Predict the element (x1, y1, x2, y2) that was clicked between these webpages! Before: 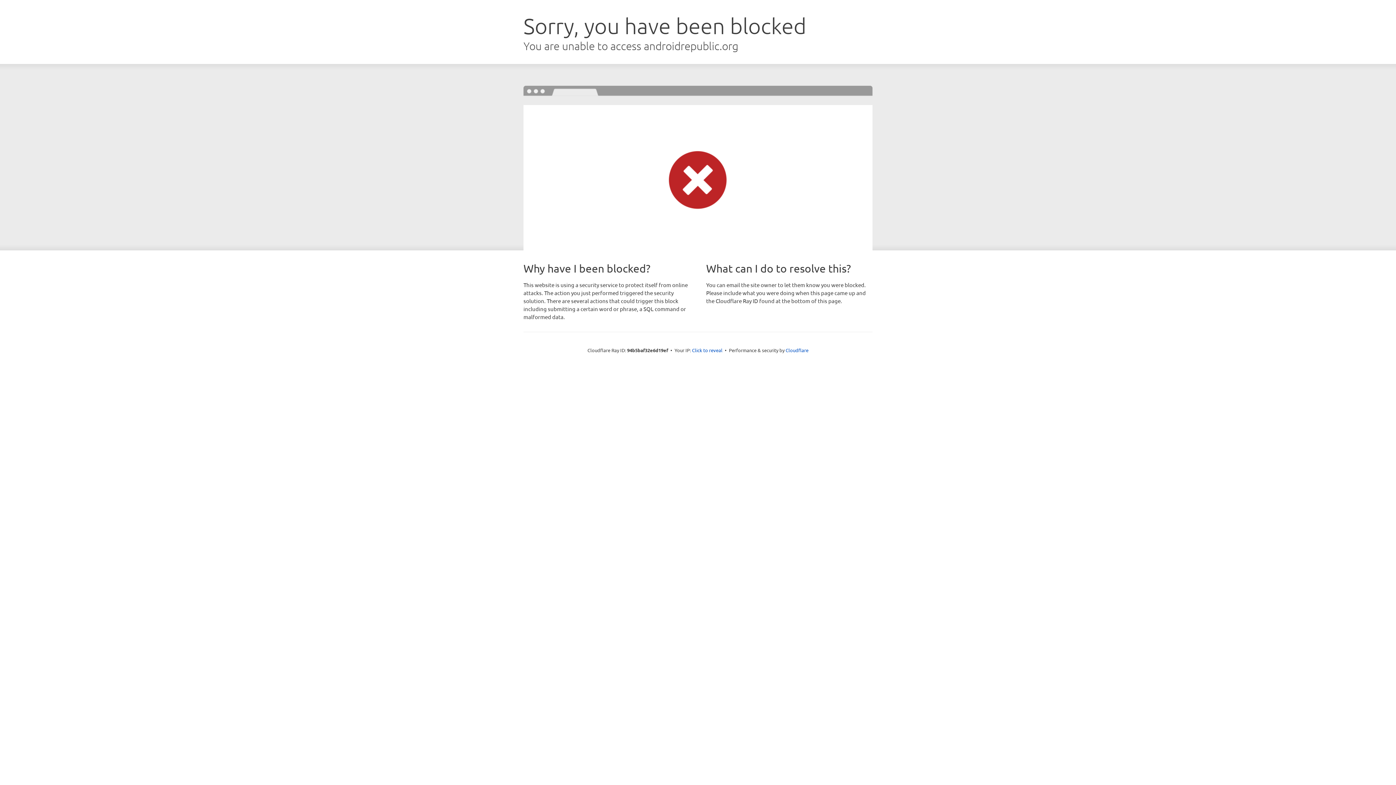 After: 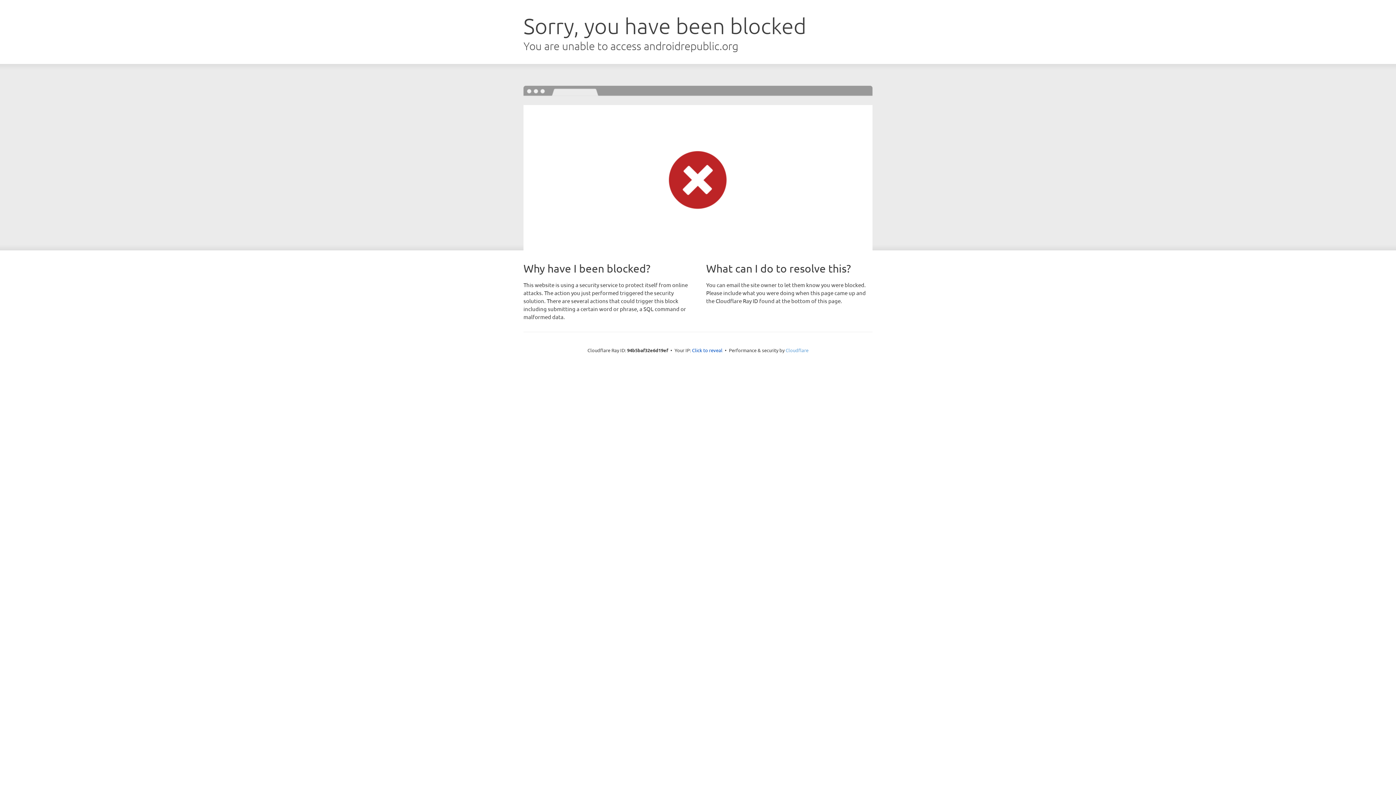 Action: label: Cloudflare bbox: (785, 347, 808, 353)